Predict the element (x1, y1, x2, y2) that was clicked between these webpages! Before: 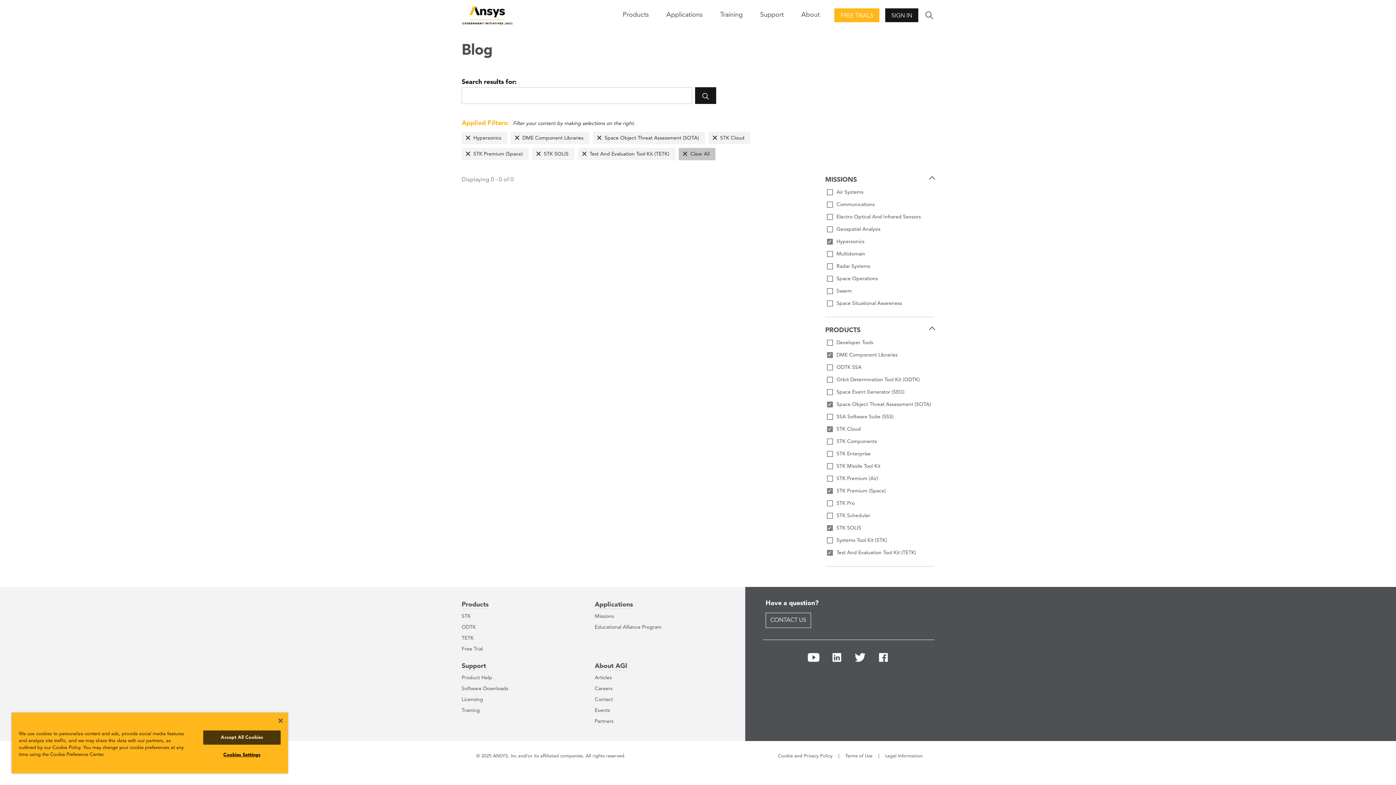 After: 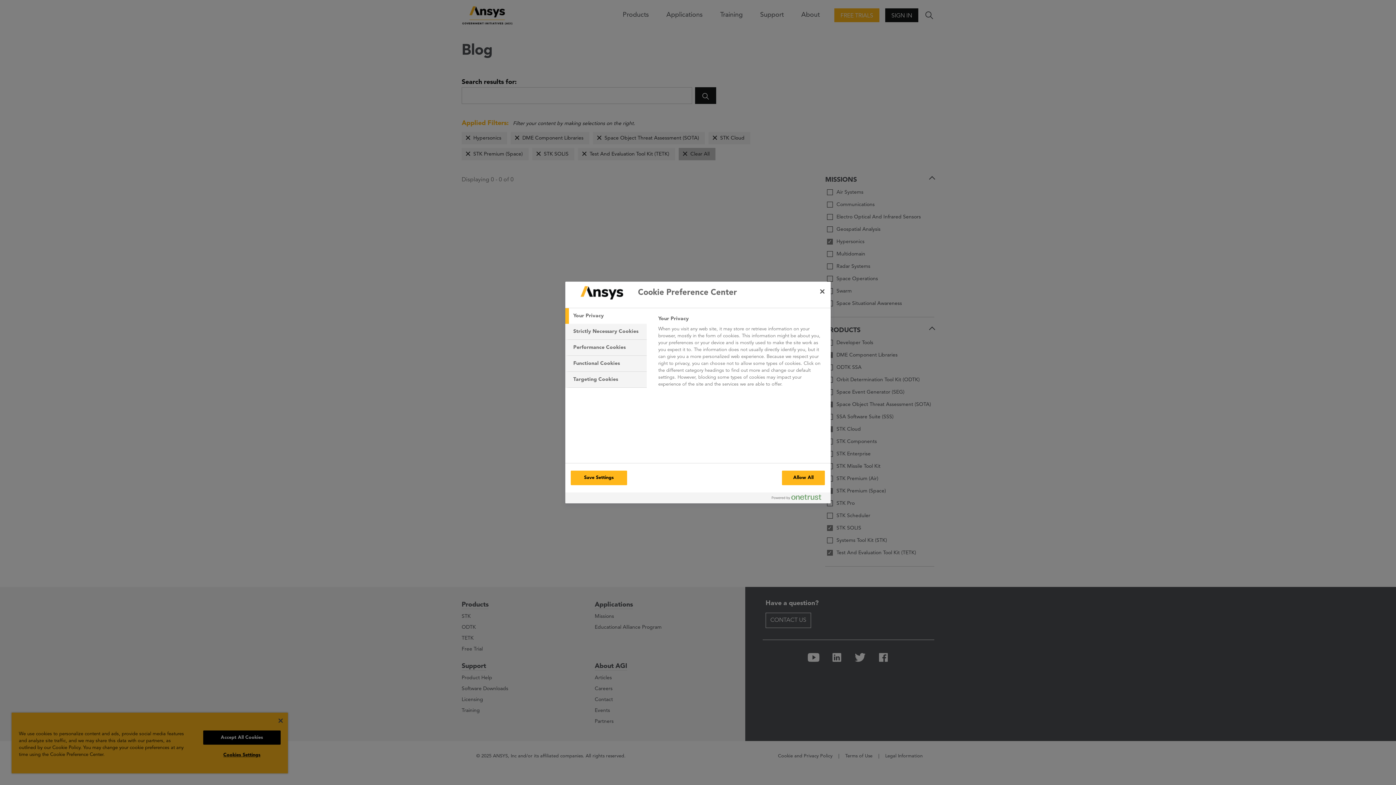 Action: bbox: (203, 748, 280, 762) label: Cookies Settings